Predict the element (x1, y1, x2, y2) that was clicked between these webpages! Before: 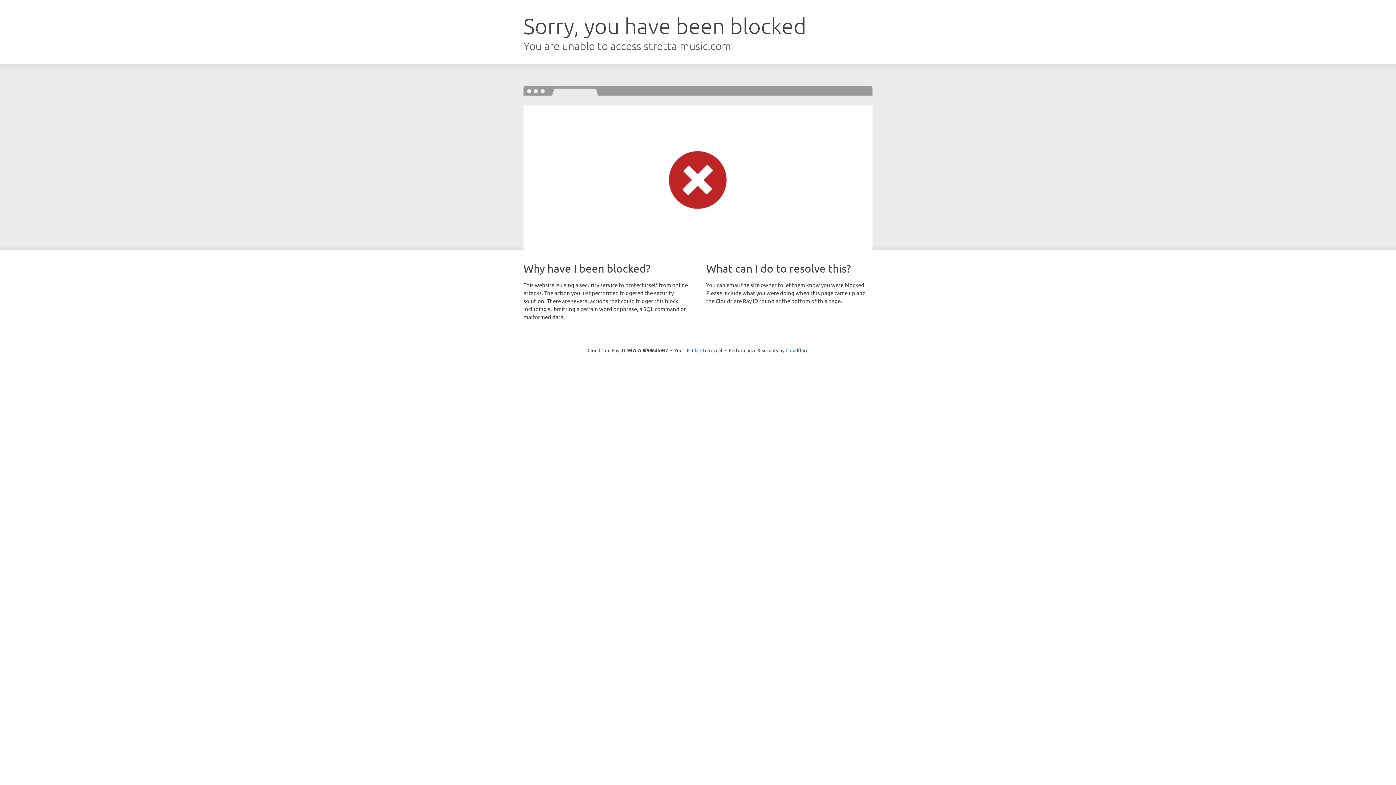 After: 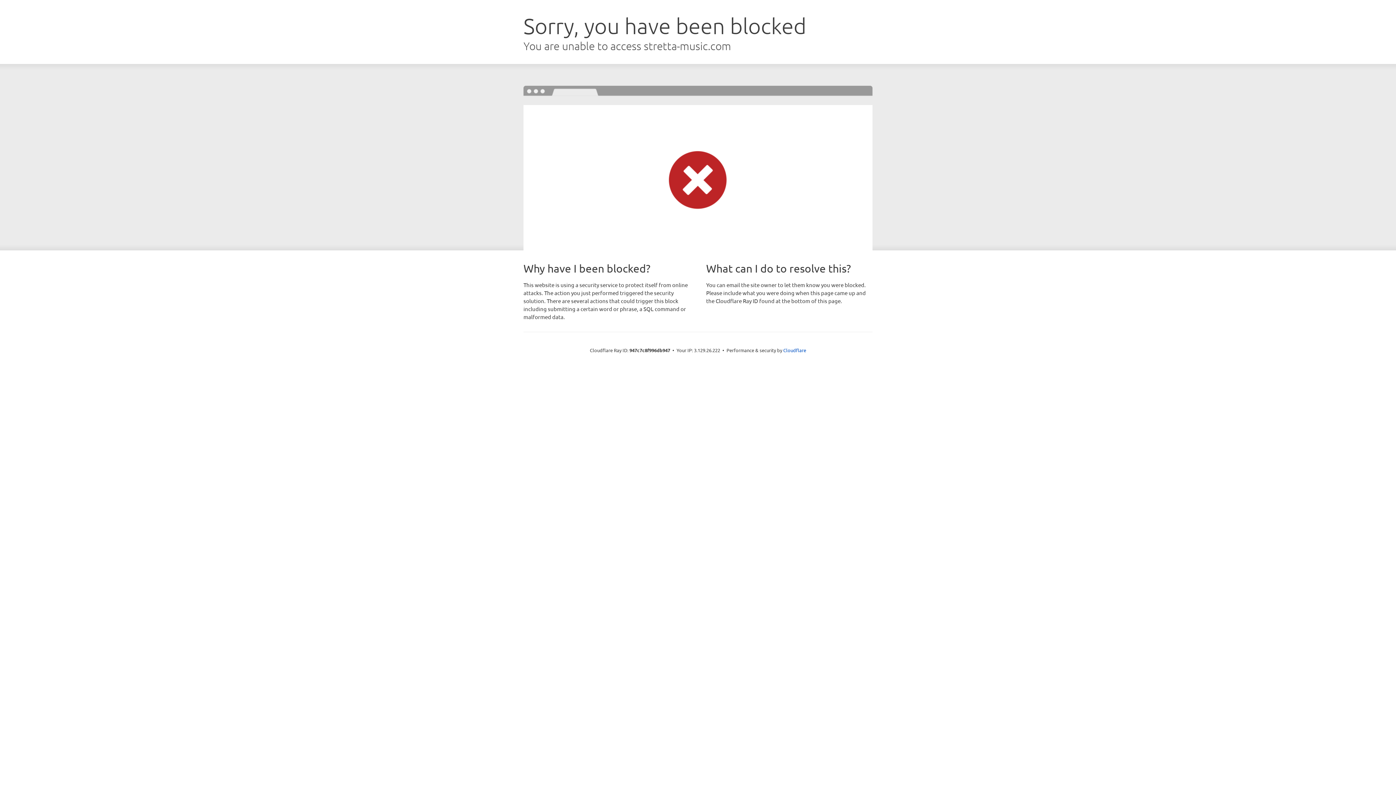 Action: bbox: (692, 346, 722, 353) label: Click to reveal